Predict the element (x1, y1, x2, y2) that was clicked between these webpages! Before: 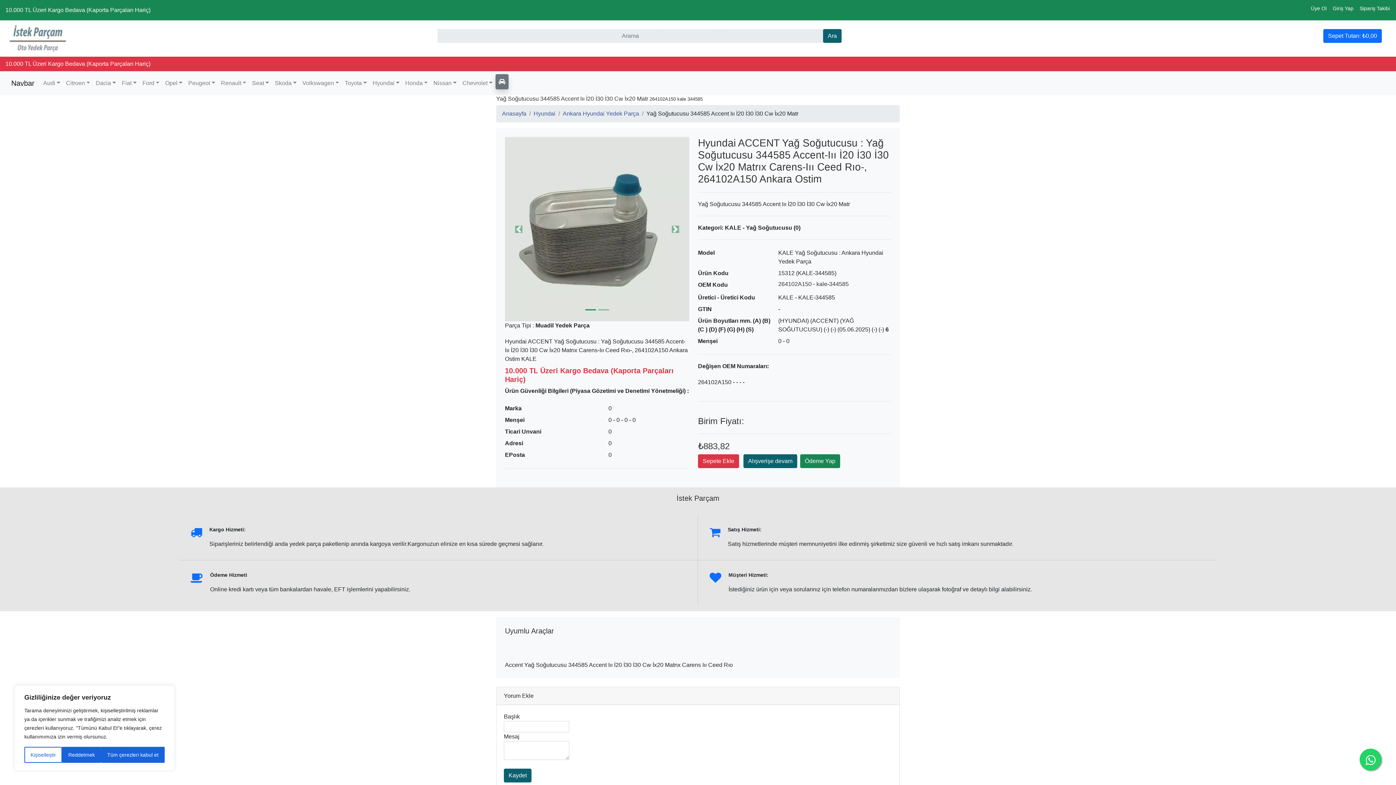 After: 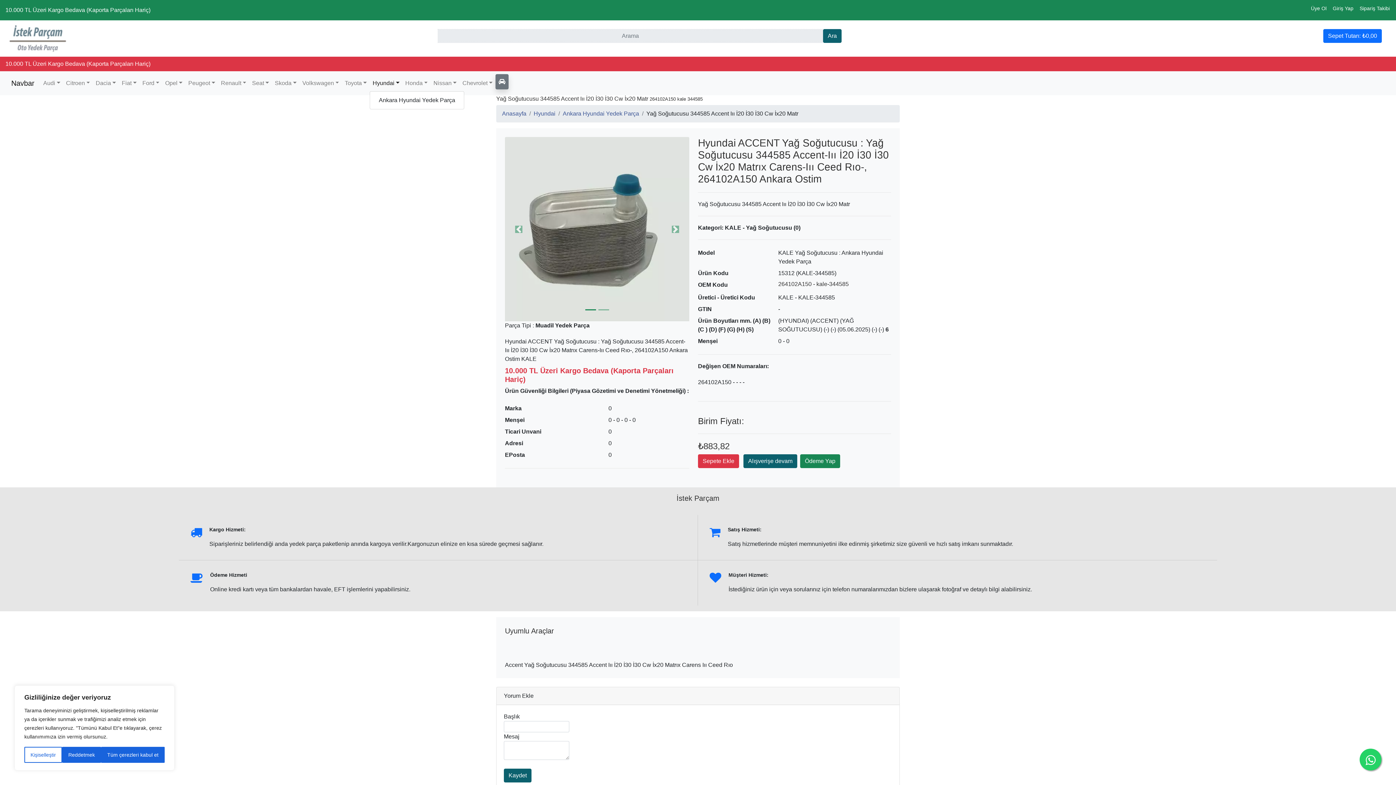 Action: bbox: (369, 76, 402, 90) label: Hyundai